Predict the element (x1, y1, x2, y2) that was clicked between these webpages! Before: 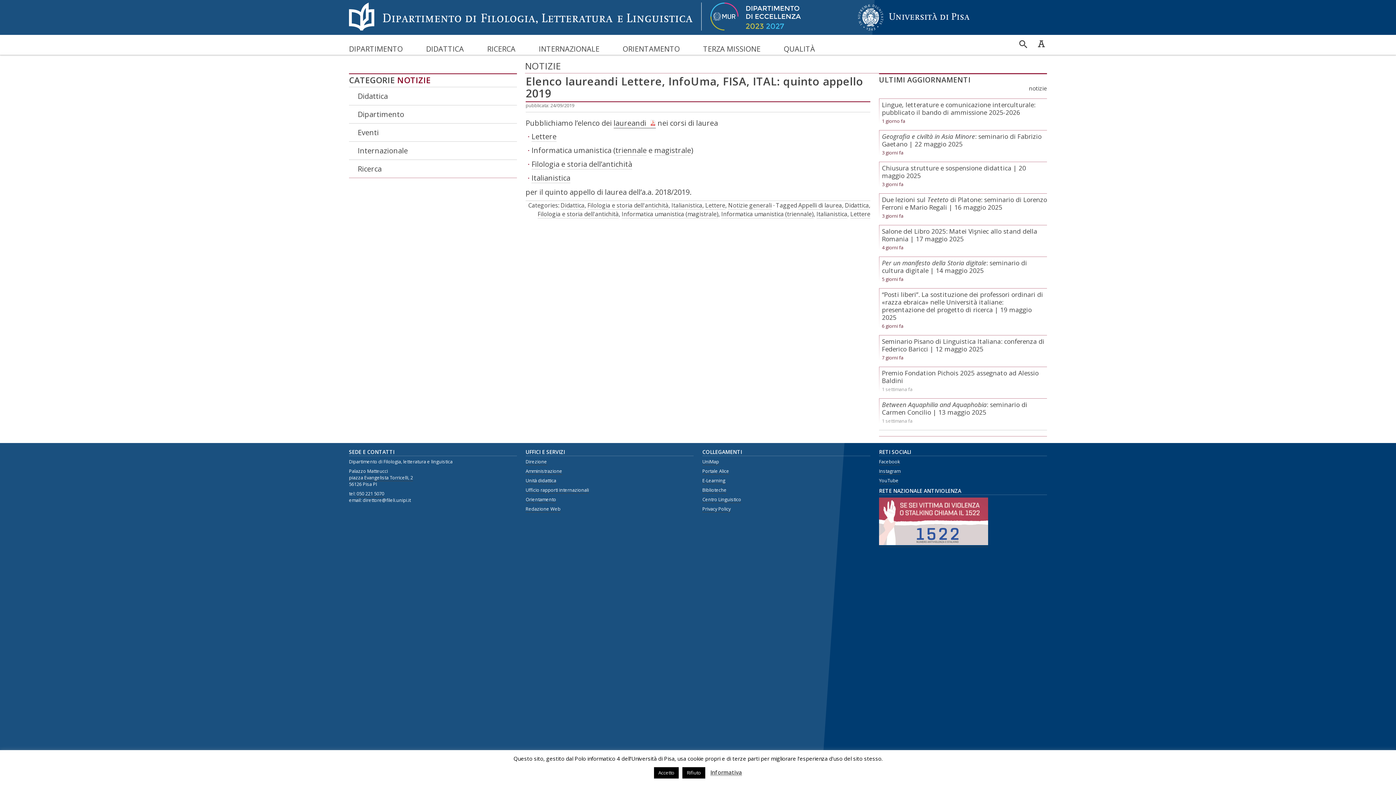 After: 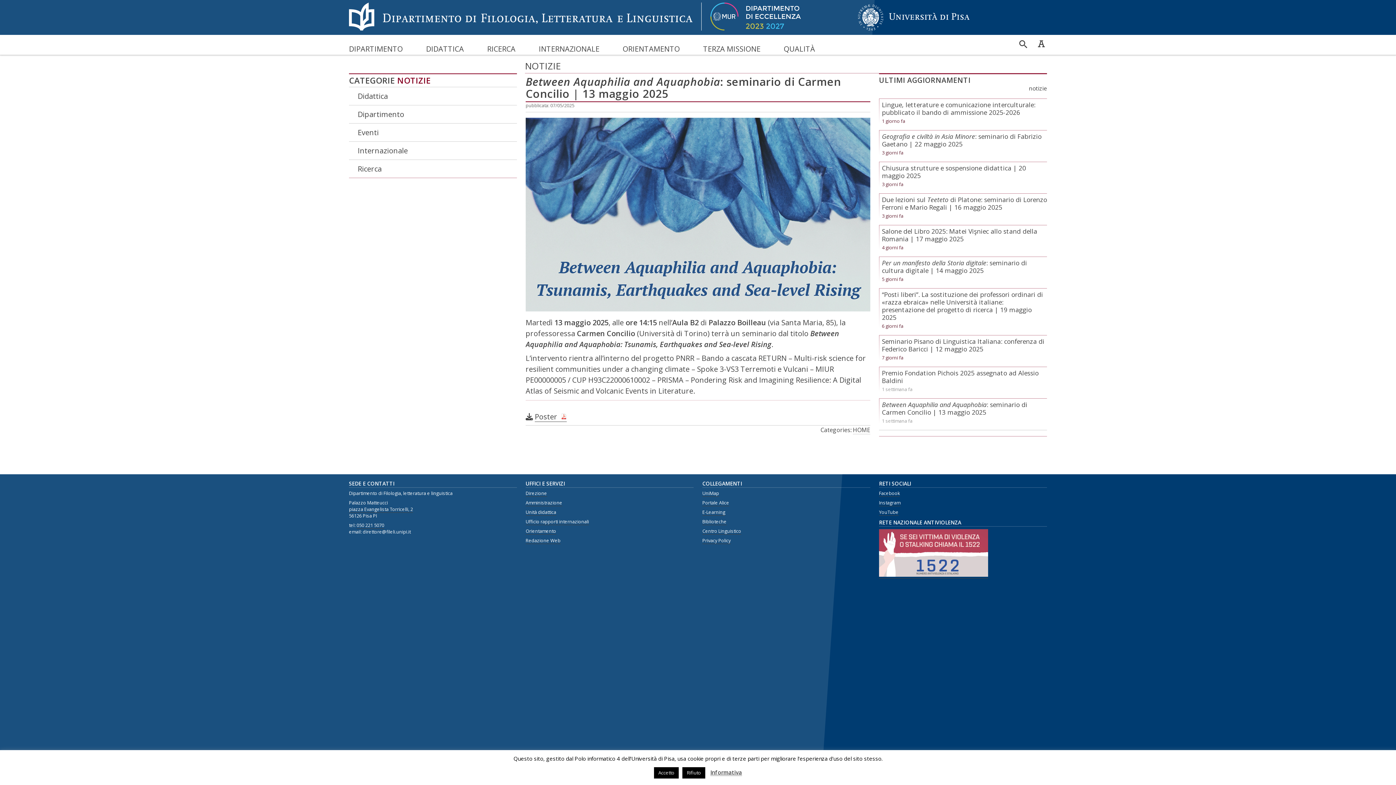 Action: bbox: (879, 398, 1047, 418) label: Between Aquaphilia and Aquaphobia: seminario di Carmen Concilio | 13 maggio 2025